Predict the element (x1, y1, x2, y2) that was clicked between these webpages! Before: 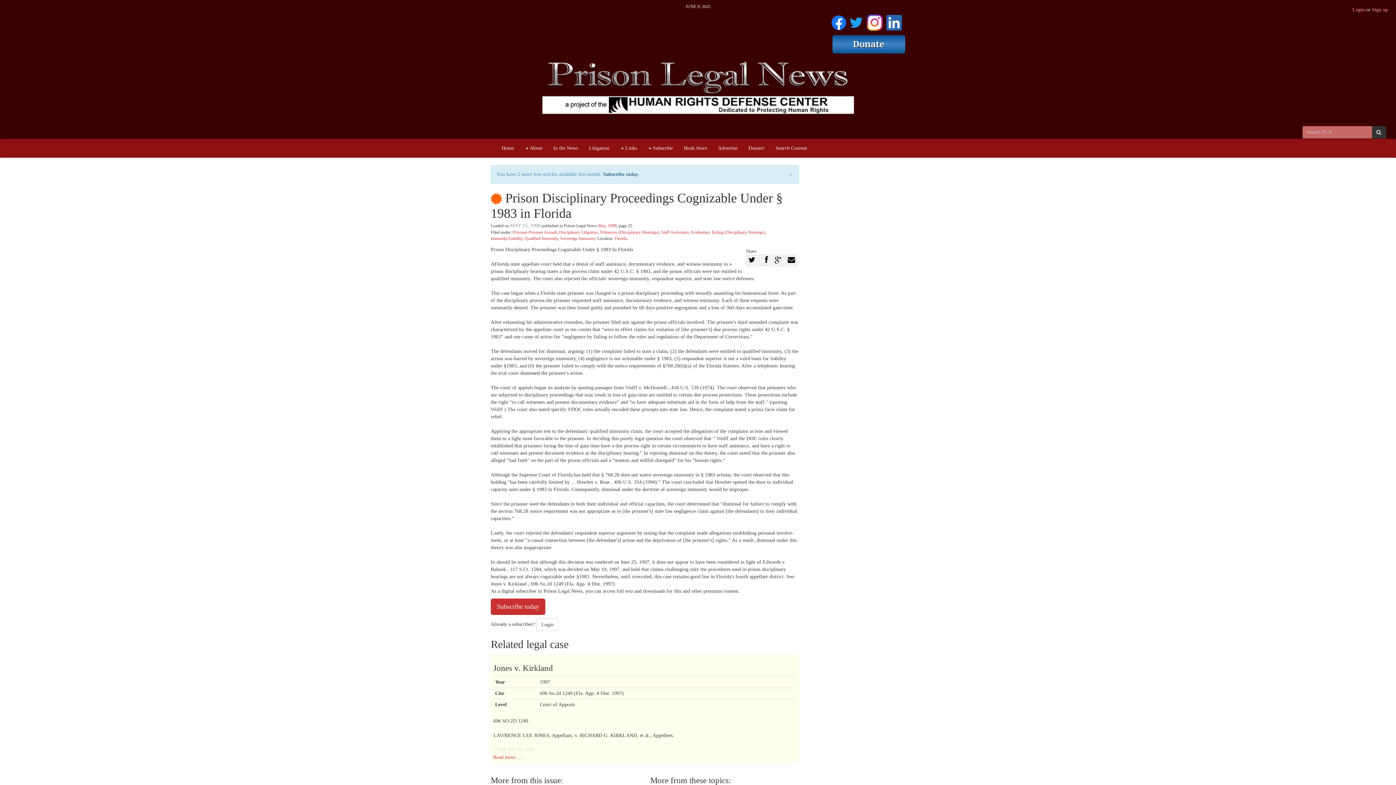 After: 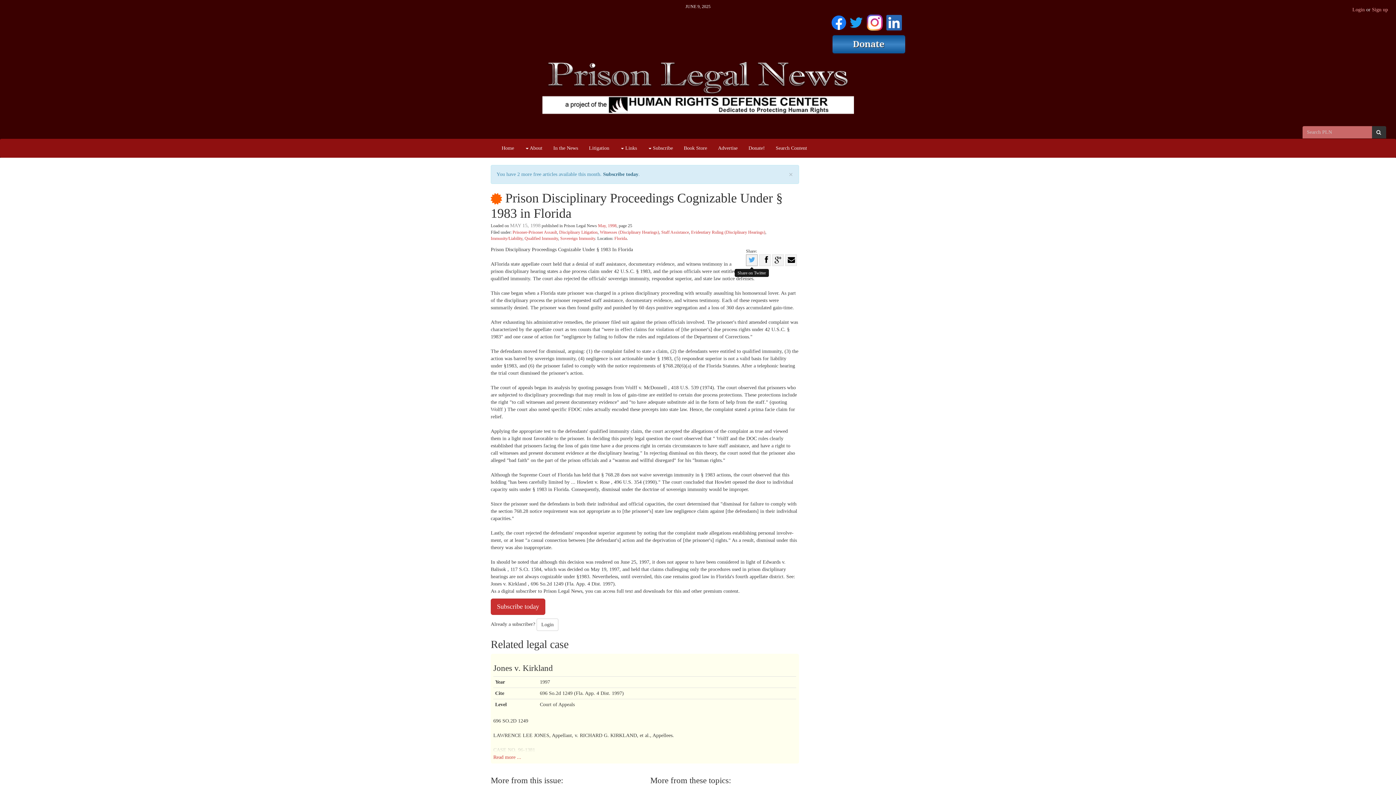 Action: bbox: (746, 254, 757, 266) label: Share on Twitter